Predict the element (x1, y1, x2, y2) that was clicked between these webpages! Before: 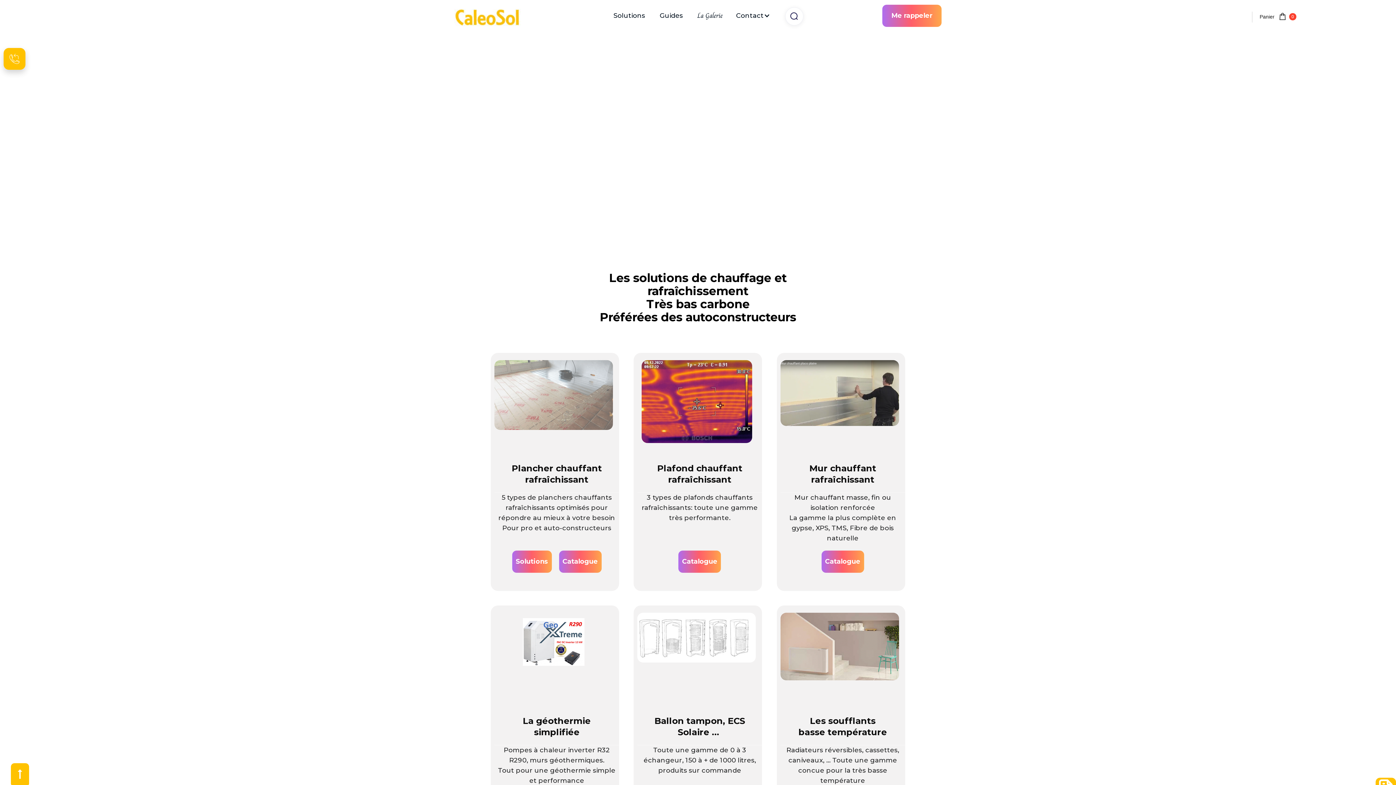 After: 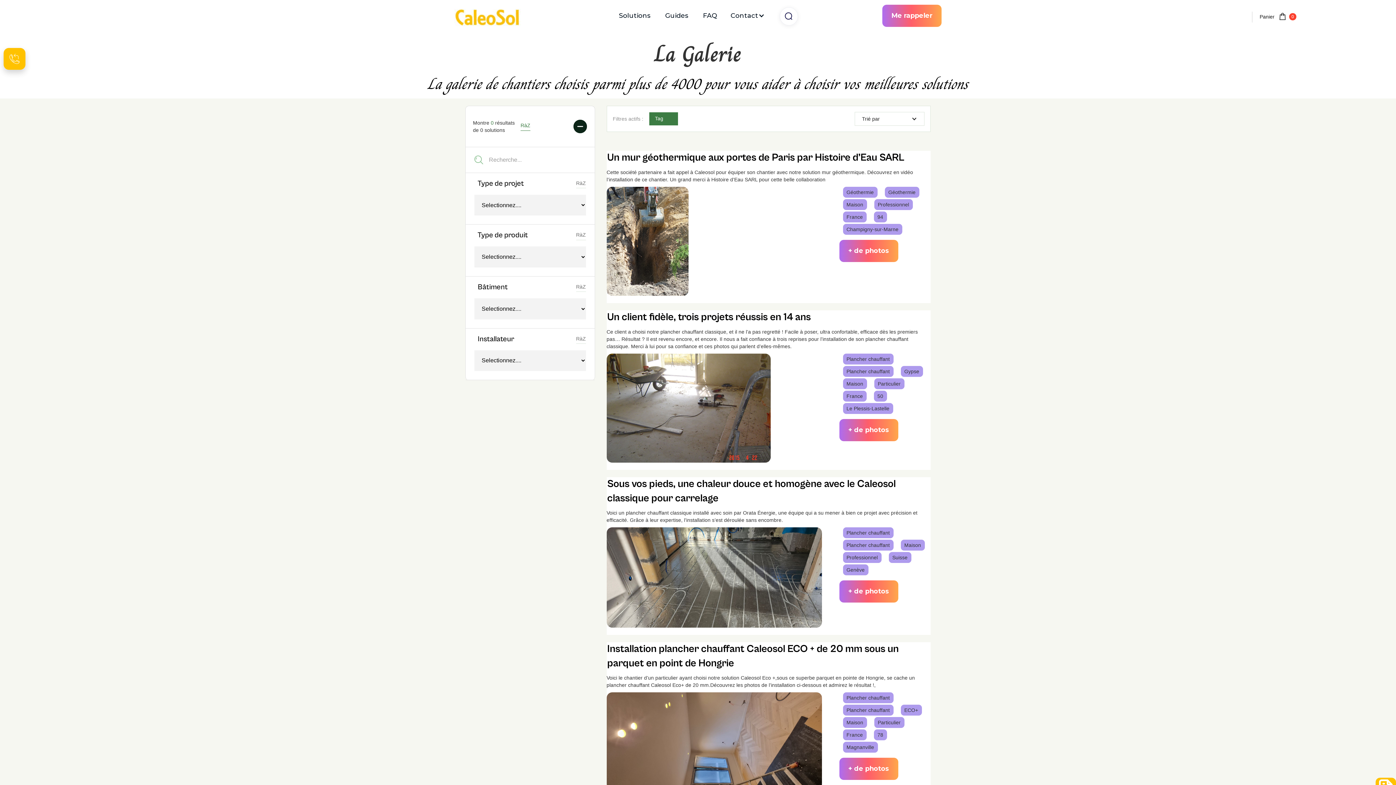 Action: bbox: (690, 4, 730, 26) label: La Galerie